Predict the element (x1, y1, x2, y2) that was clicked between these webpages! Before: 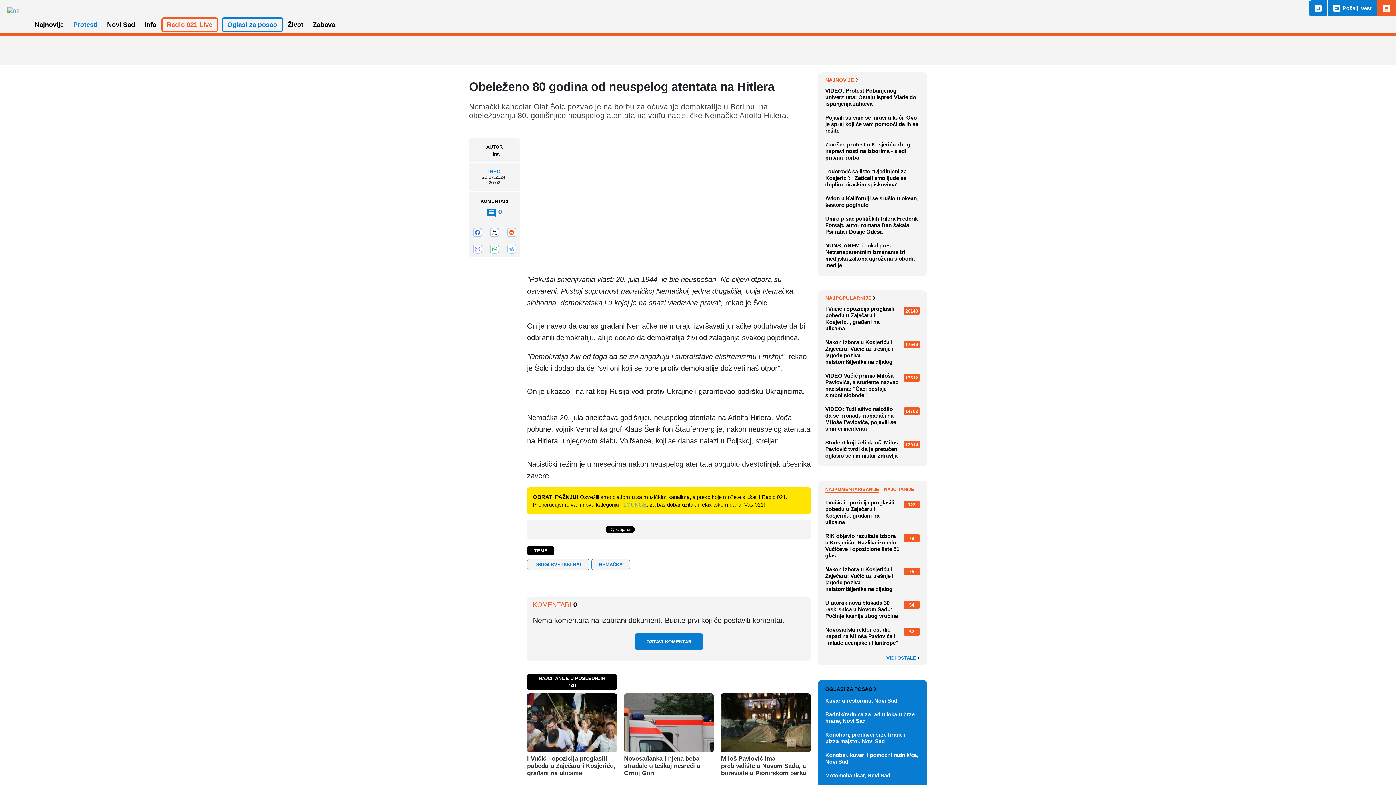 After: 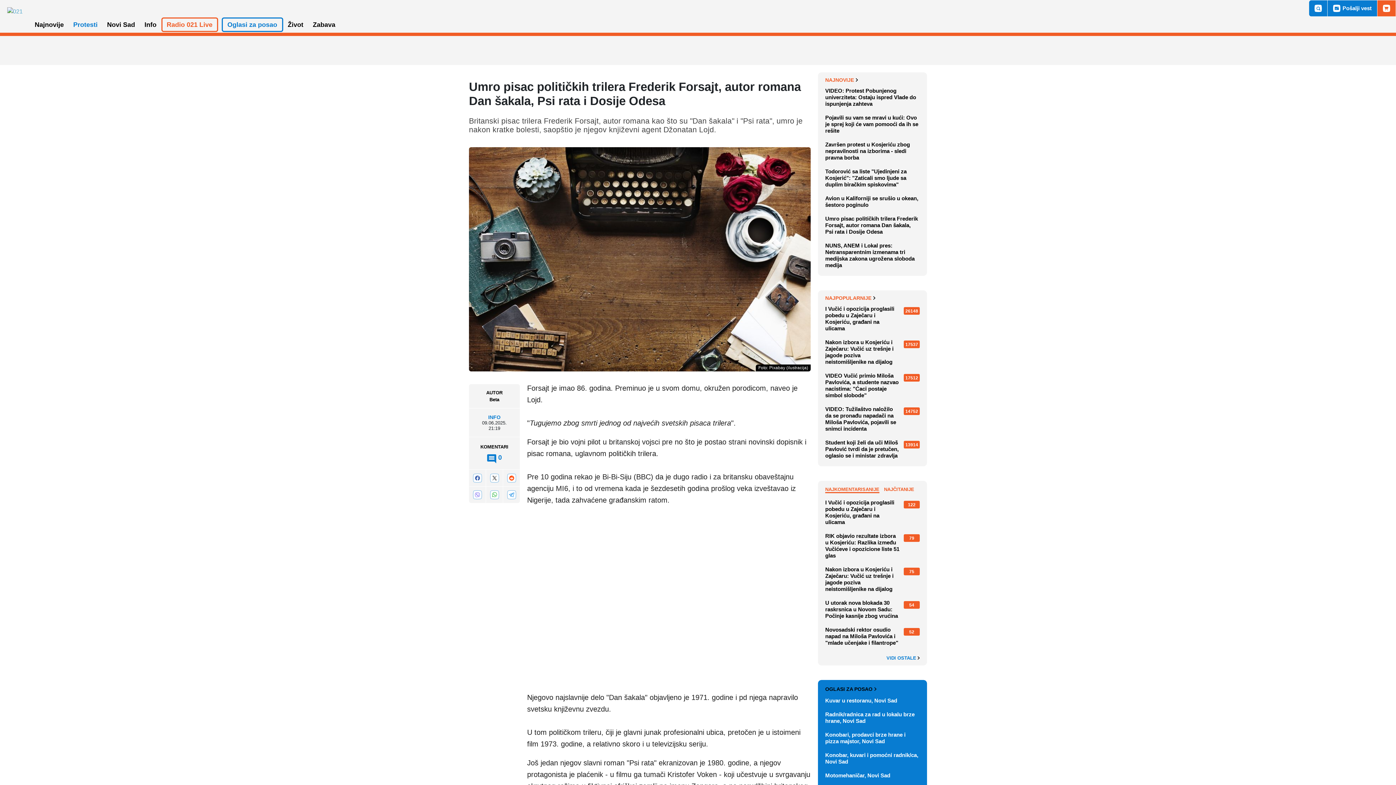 Action: label: Umro pisac političkih trilera Frederik Forsajt, autor romana Dan šakala, Psi rata i Dosije Odesa bbox: (825, 212, 920, 239)